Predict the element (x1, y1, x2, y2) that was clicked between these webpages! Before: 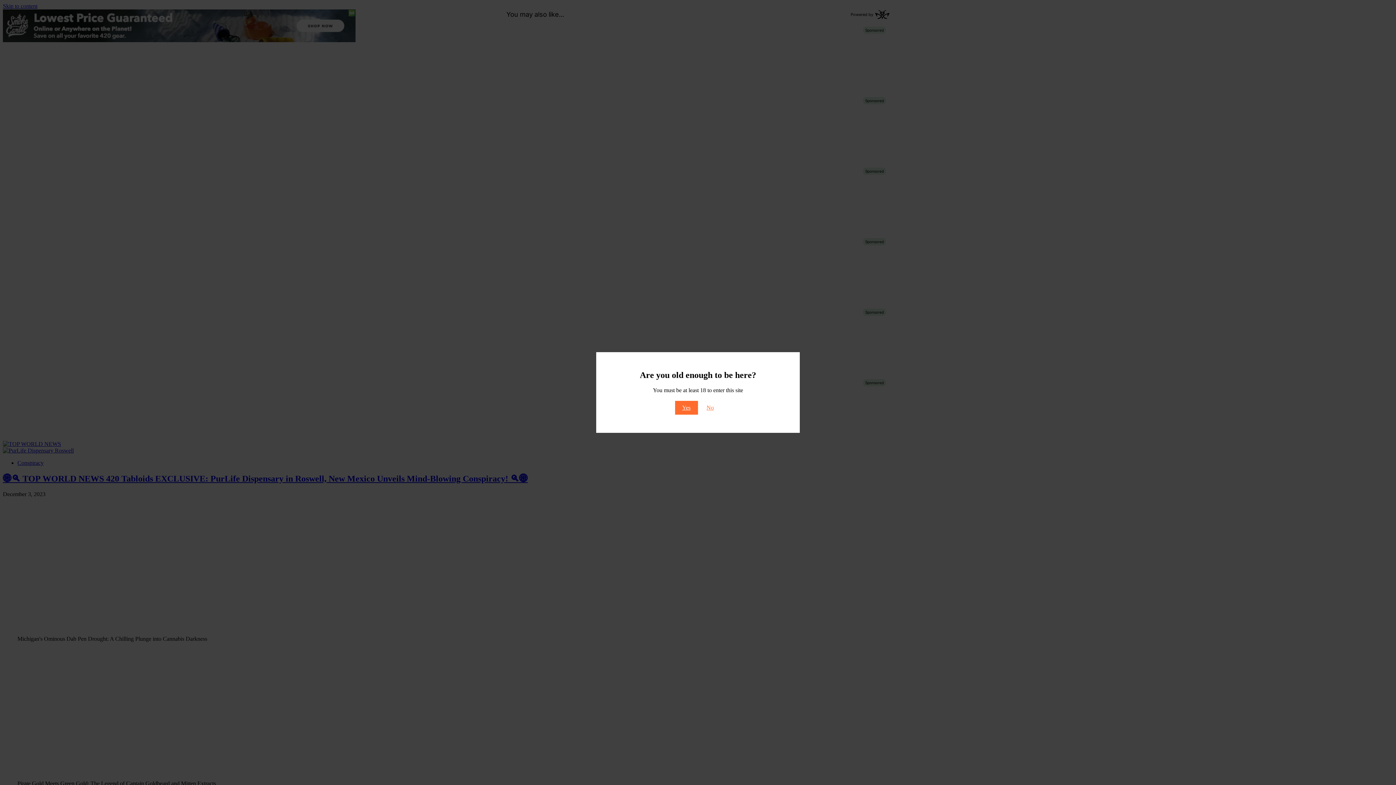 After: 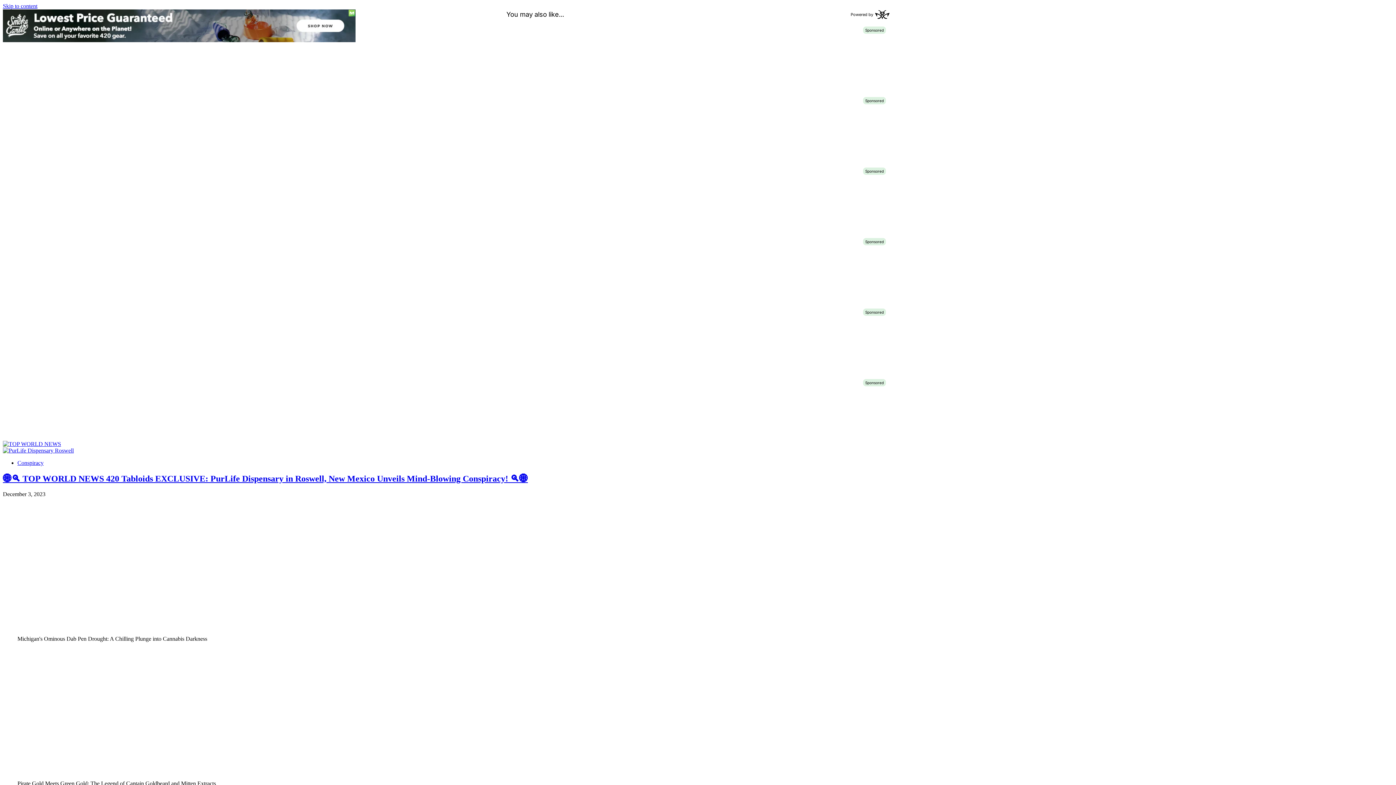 Action: label: Yes bbox: (675, 401, 698, 415)